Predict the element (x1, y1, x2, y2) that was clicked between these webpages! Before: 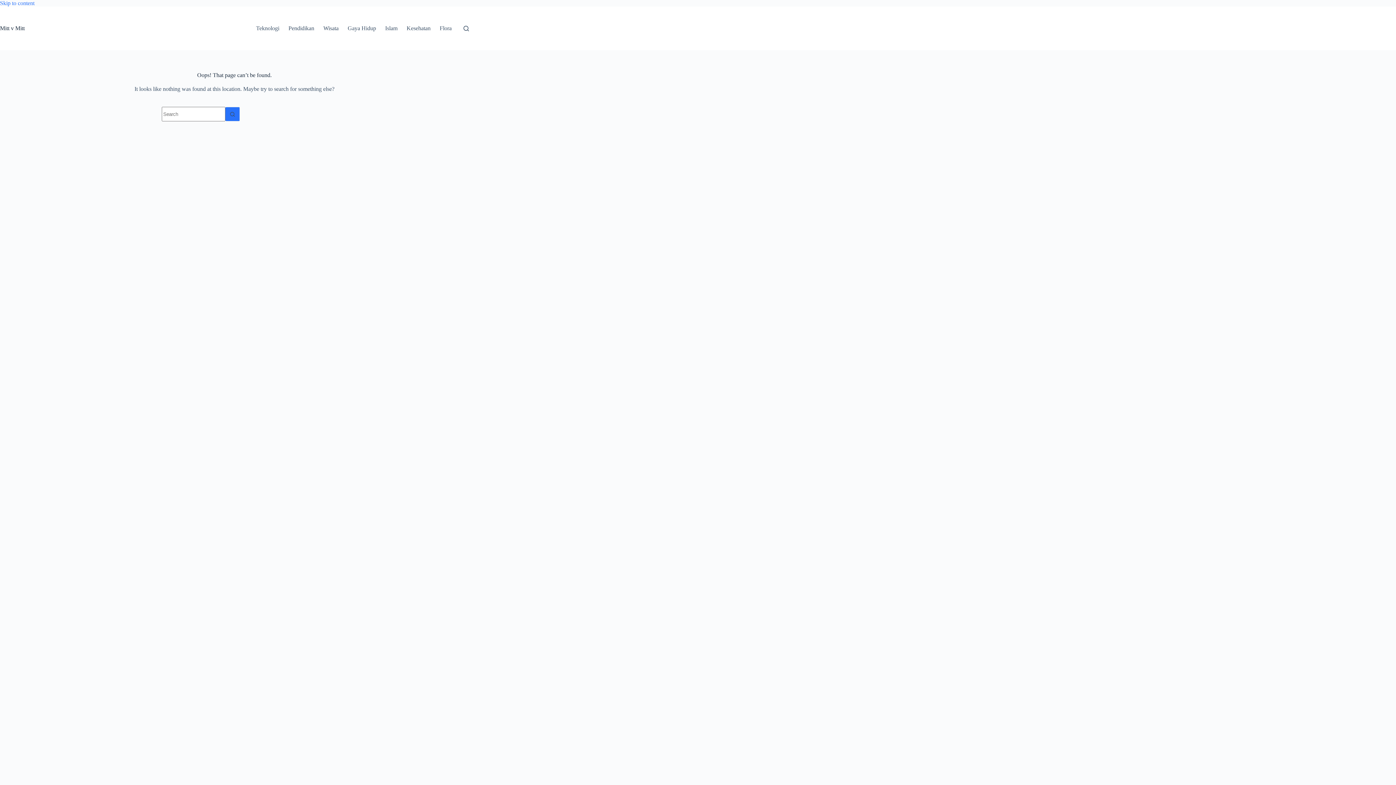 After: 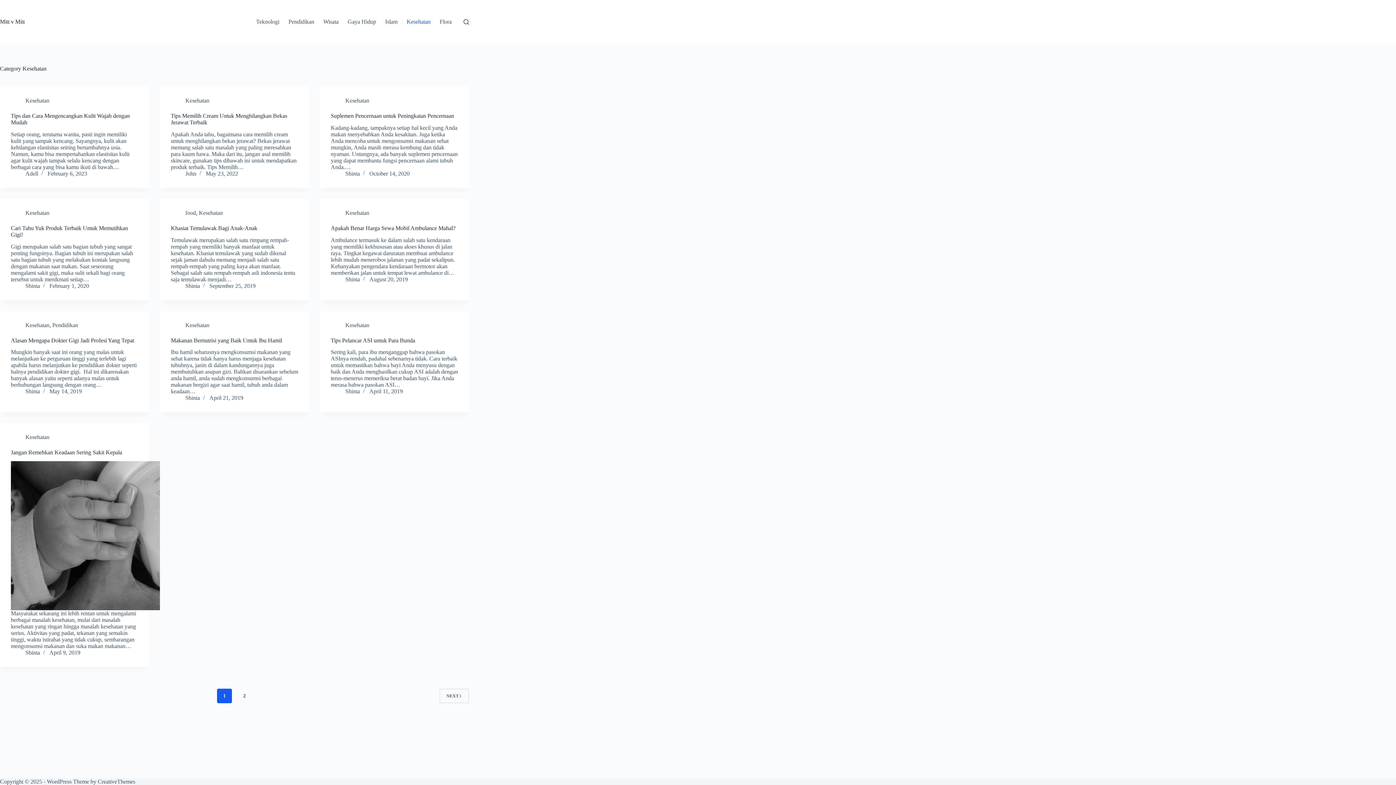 Action: bbox: (402, 6, 435, 50) label: Kesehatan